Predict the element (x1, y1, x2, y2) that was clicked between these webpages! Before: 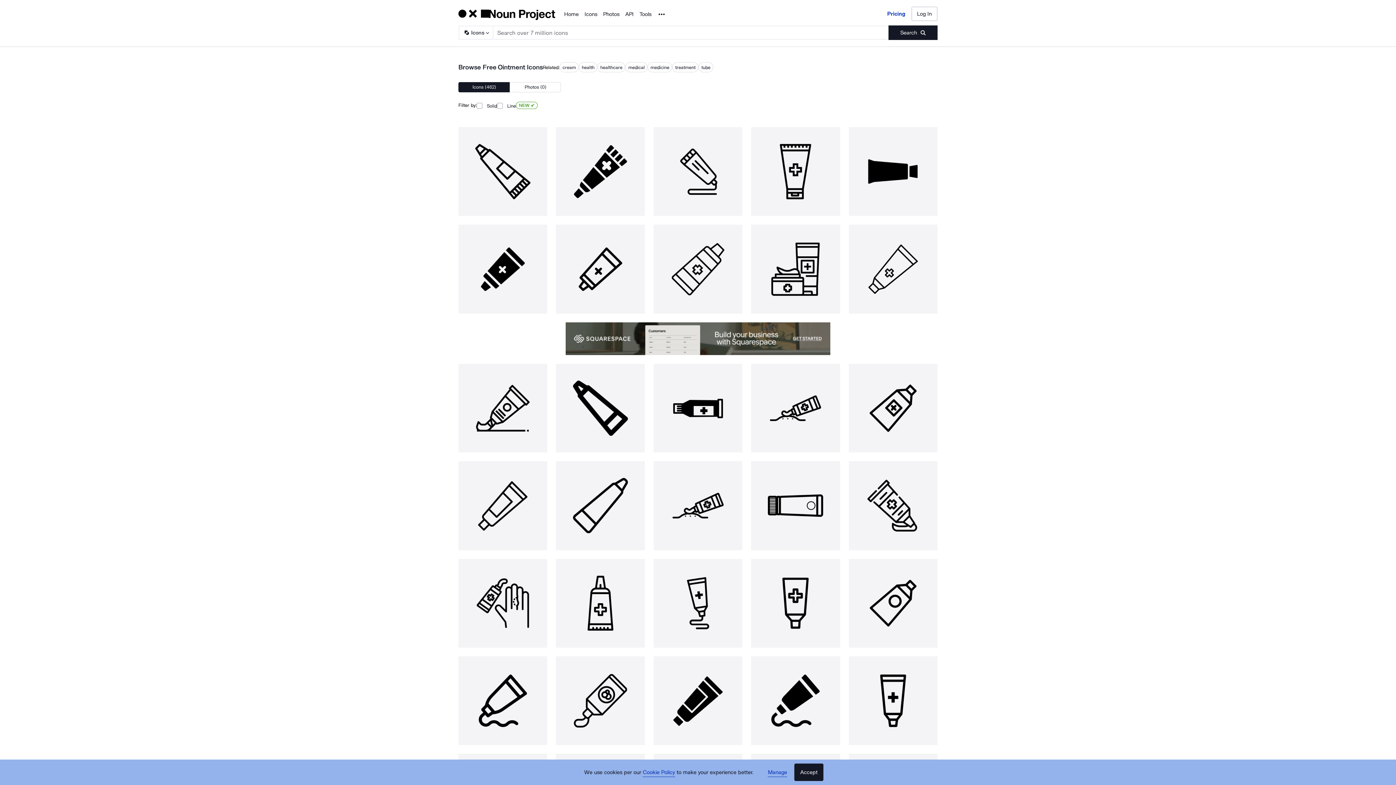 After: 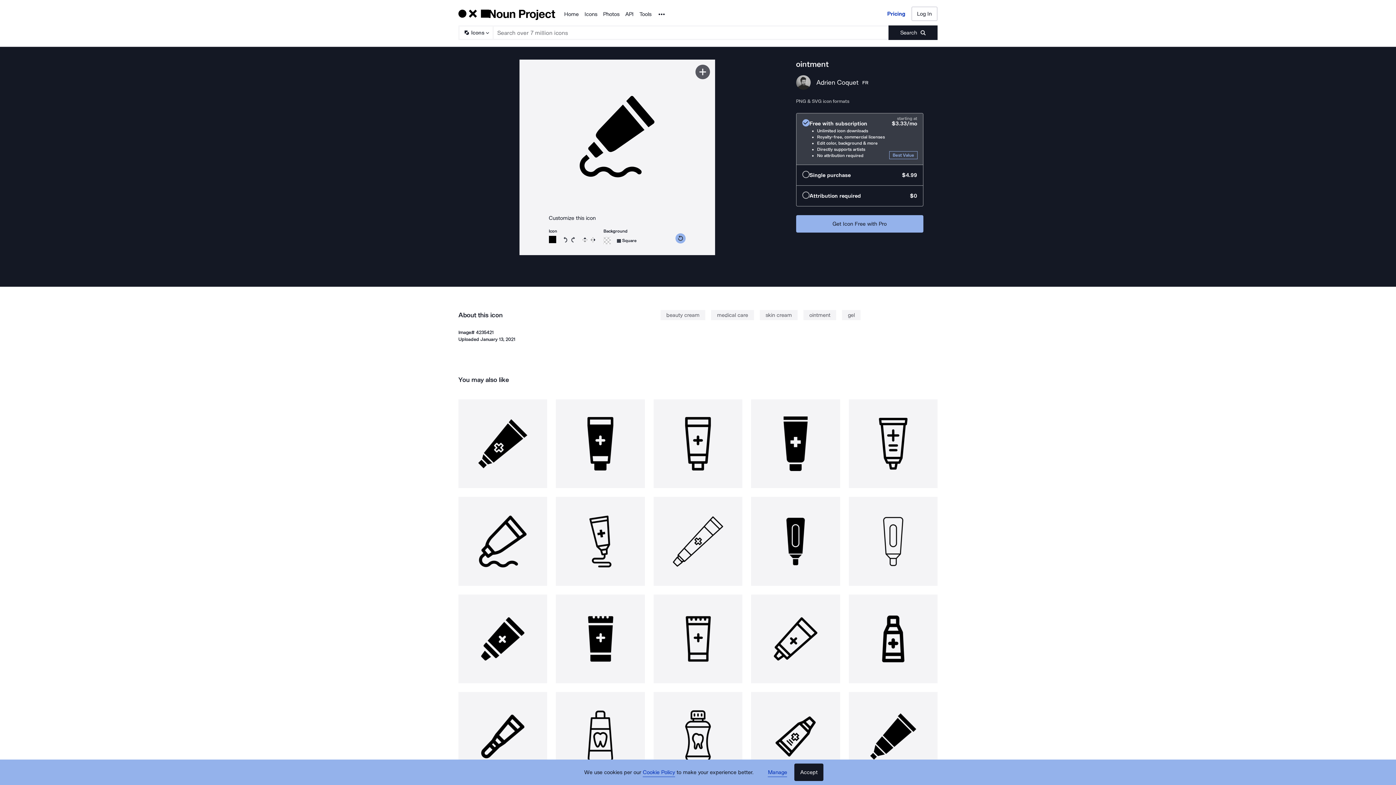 Action: bbox: (751, 656, 840, 745)